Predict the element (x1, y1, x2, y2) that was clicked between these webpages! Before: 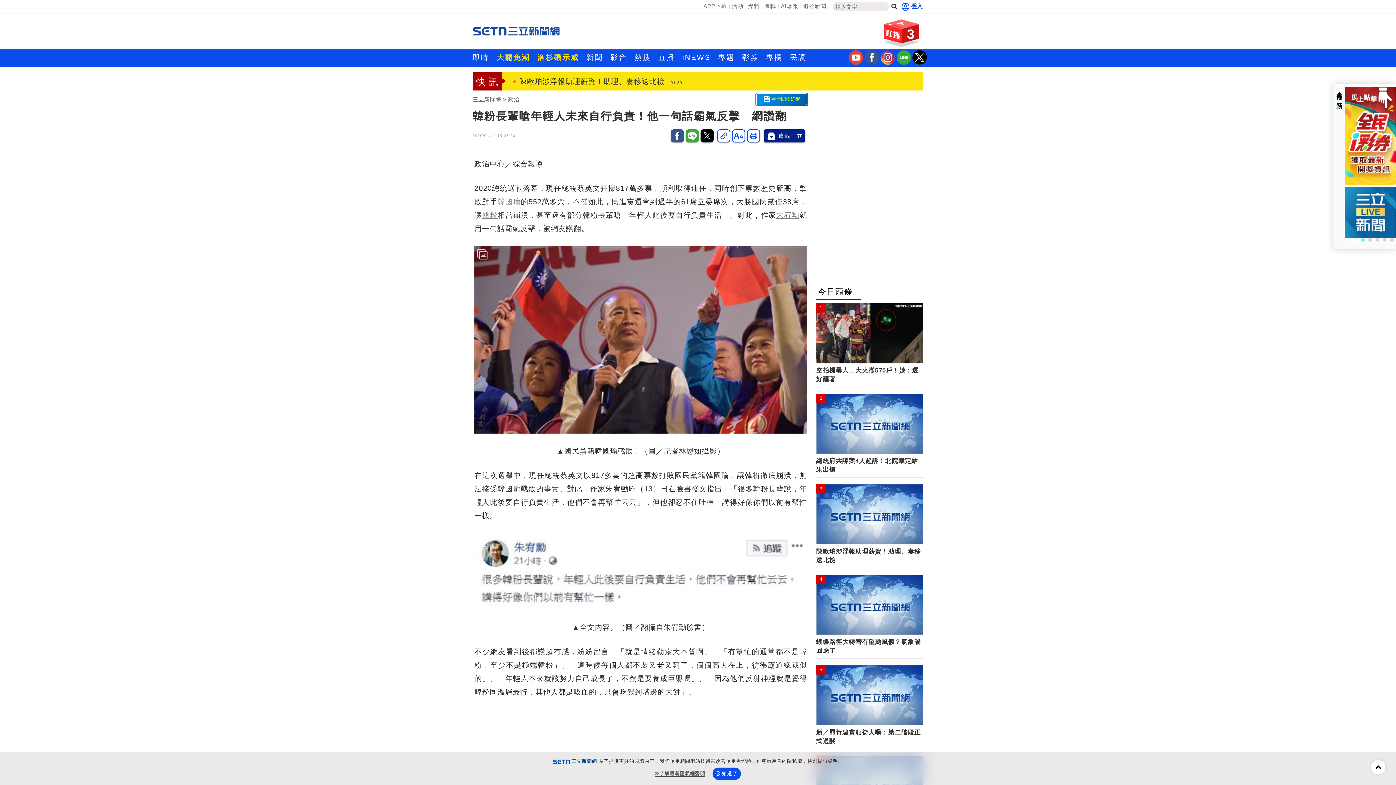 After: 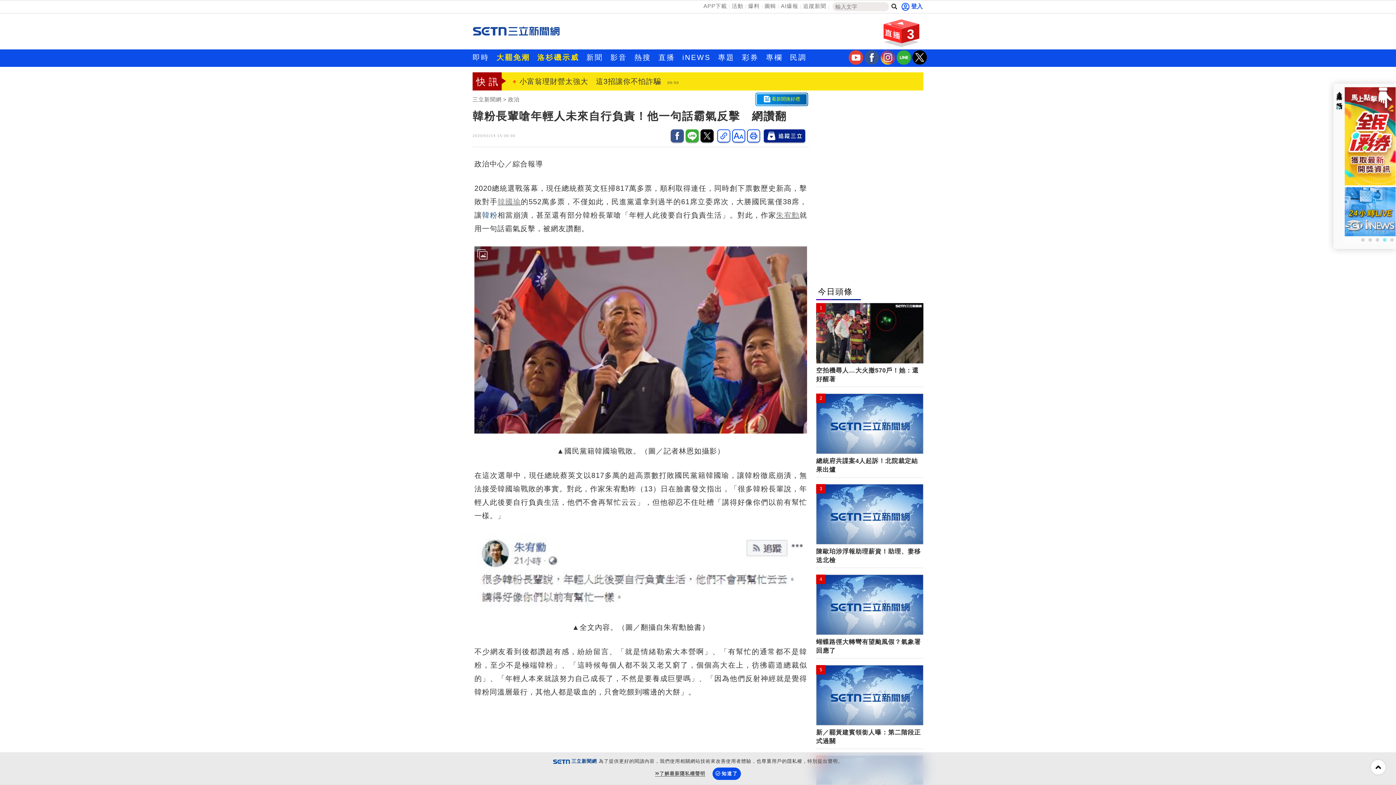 Action: label: 韓粉 bbox: (482, 211, 497, 219)